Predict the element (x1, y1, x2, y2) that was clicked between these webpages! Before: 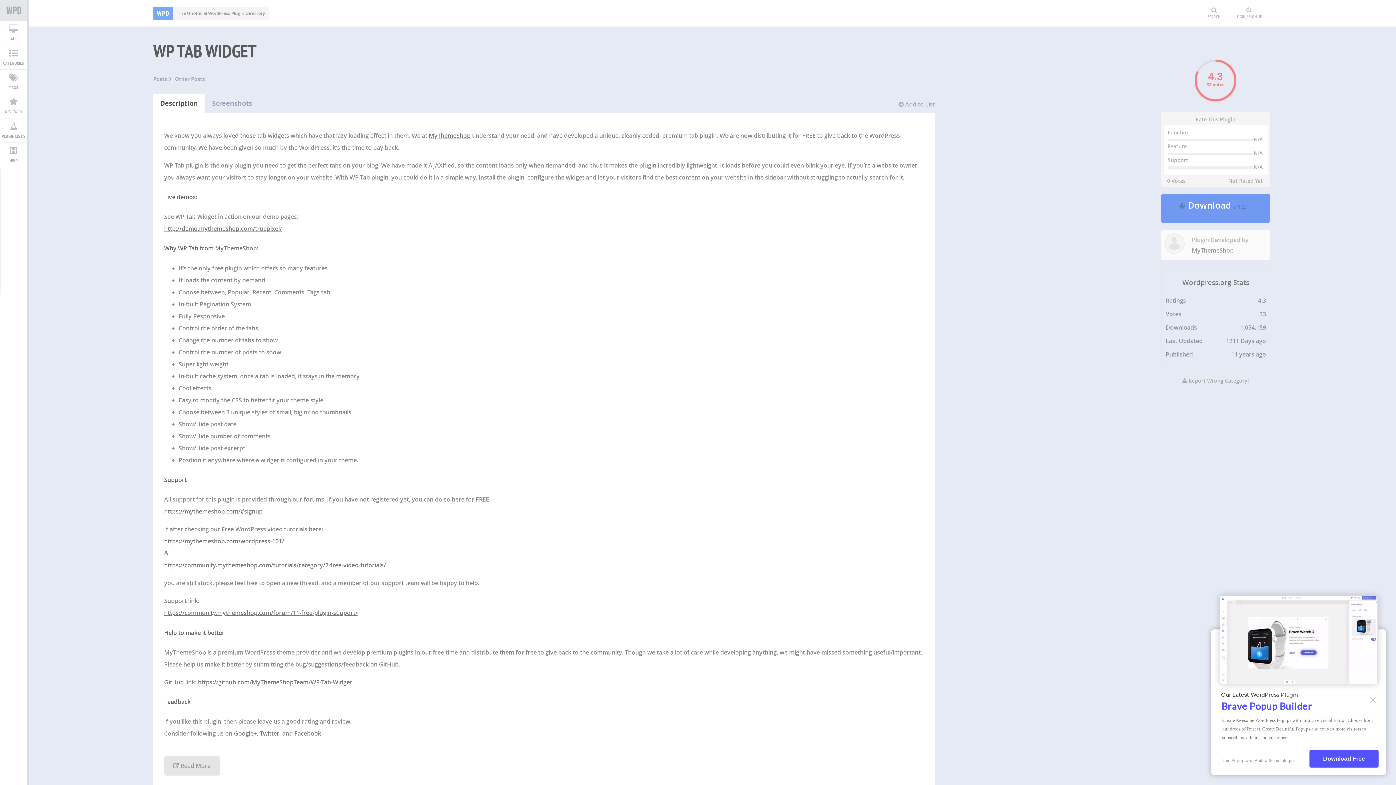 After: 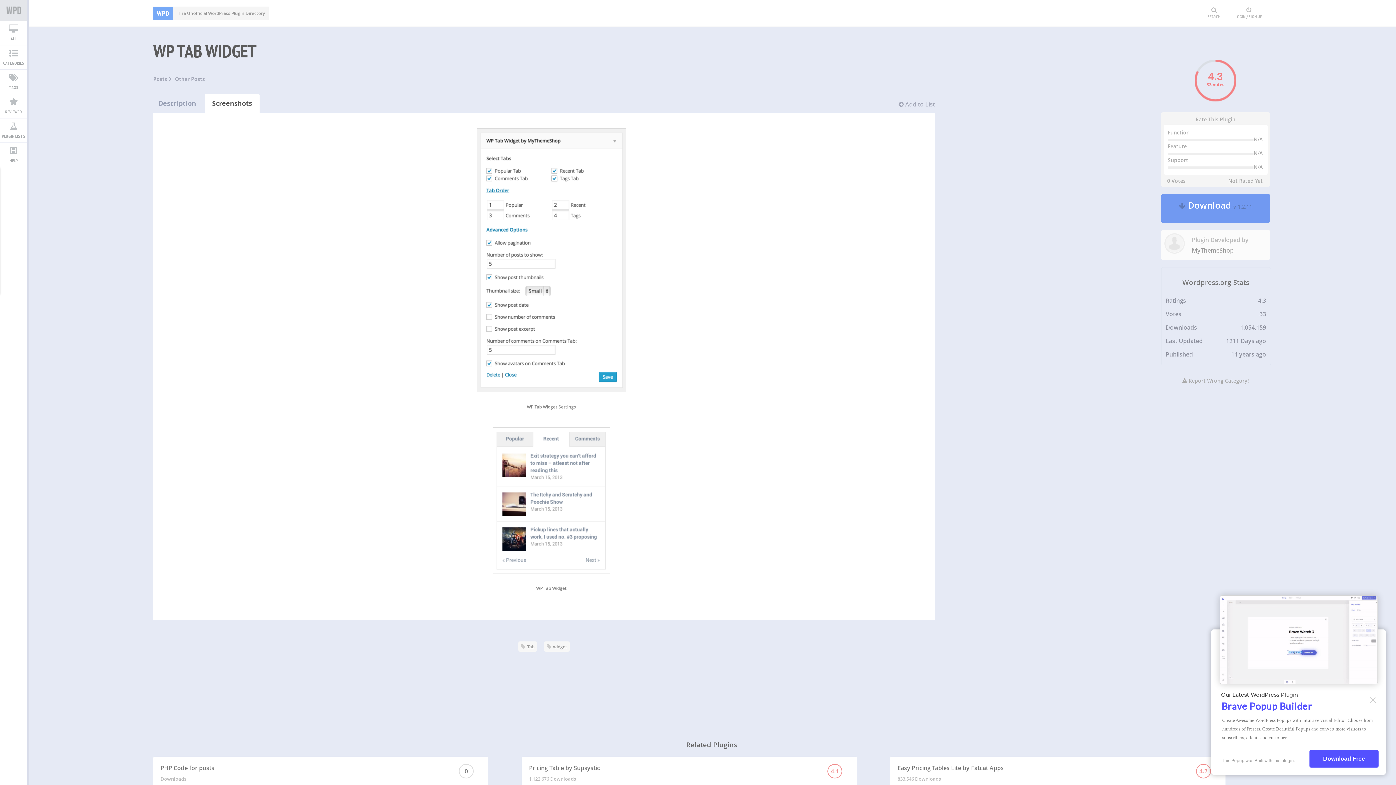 Action: label: Screenshots bbox: (212, 98, 252, 107)